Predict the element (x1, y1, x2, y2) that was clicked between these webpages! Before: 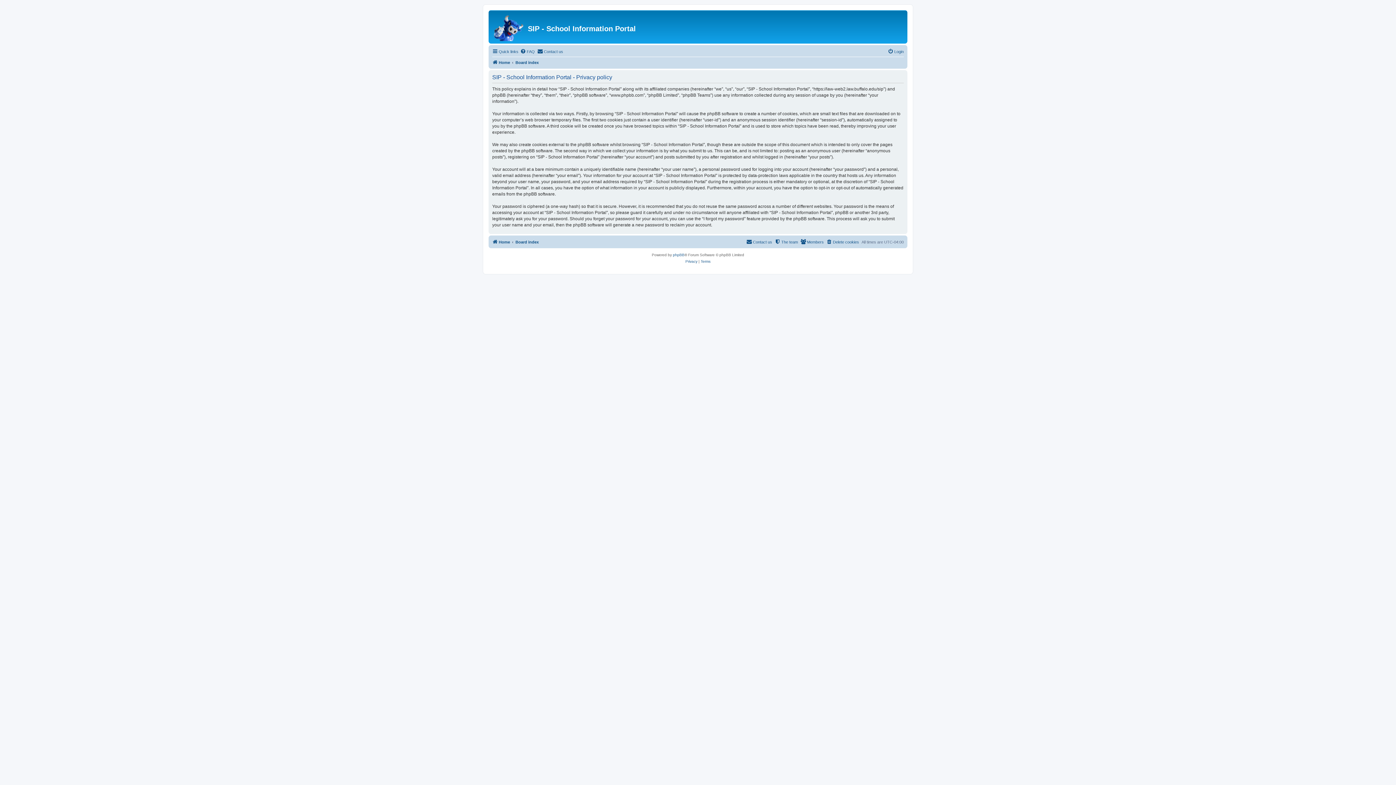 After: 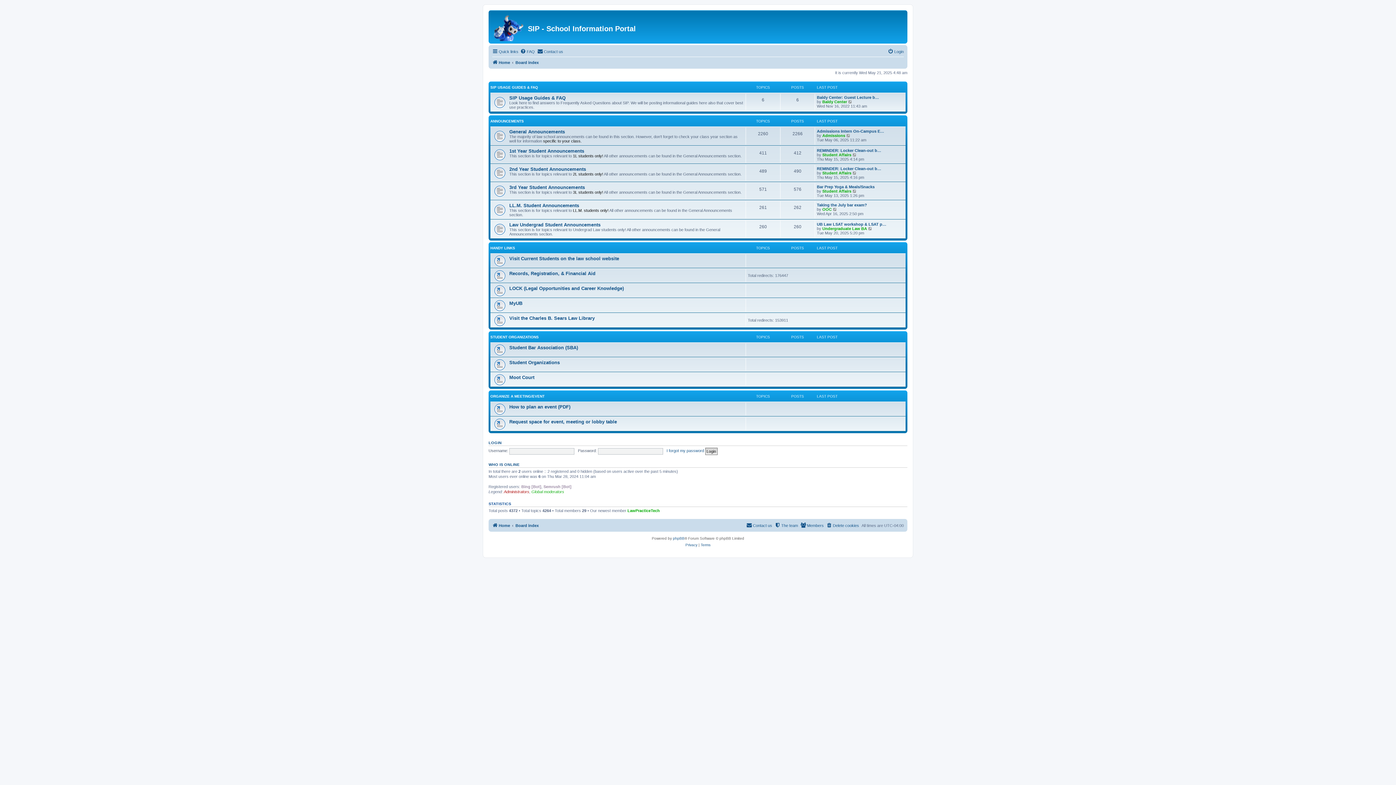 Action: bbox: (490, 12, 528, 41)